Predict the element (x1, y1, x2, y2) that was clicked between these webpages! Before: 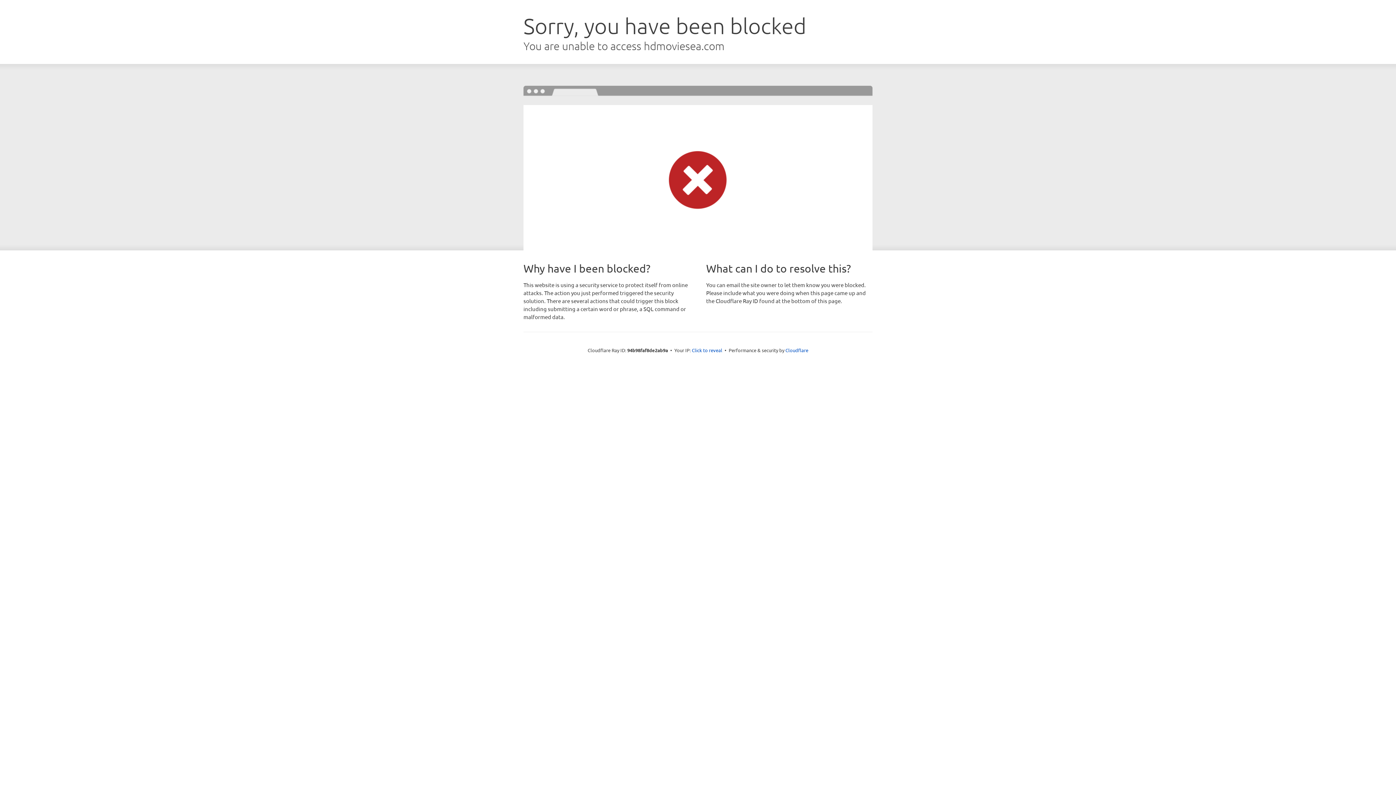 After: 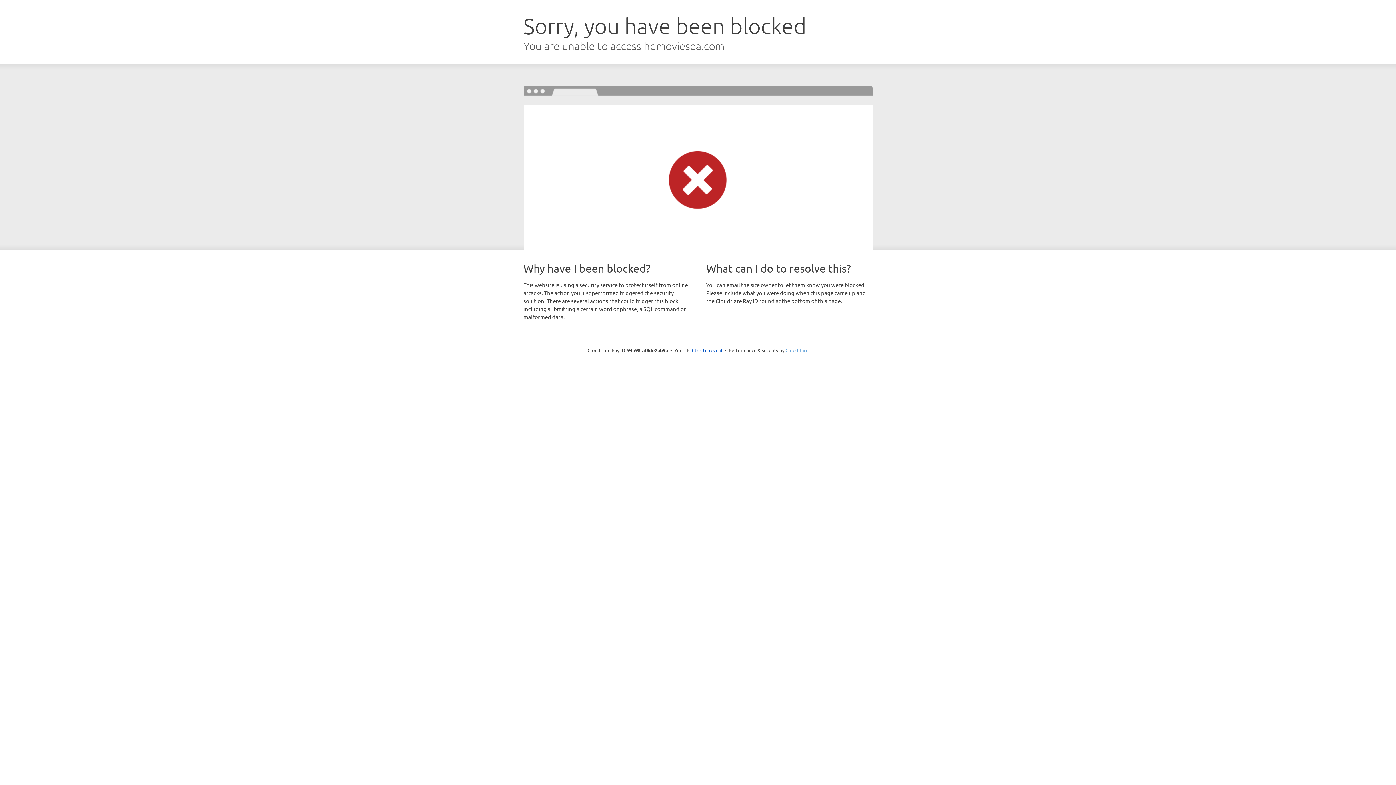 Action: label: Cloudflare bbox: (785, 347, 808, 353)